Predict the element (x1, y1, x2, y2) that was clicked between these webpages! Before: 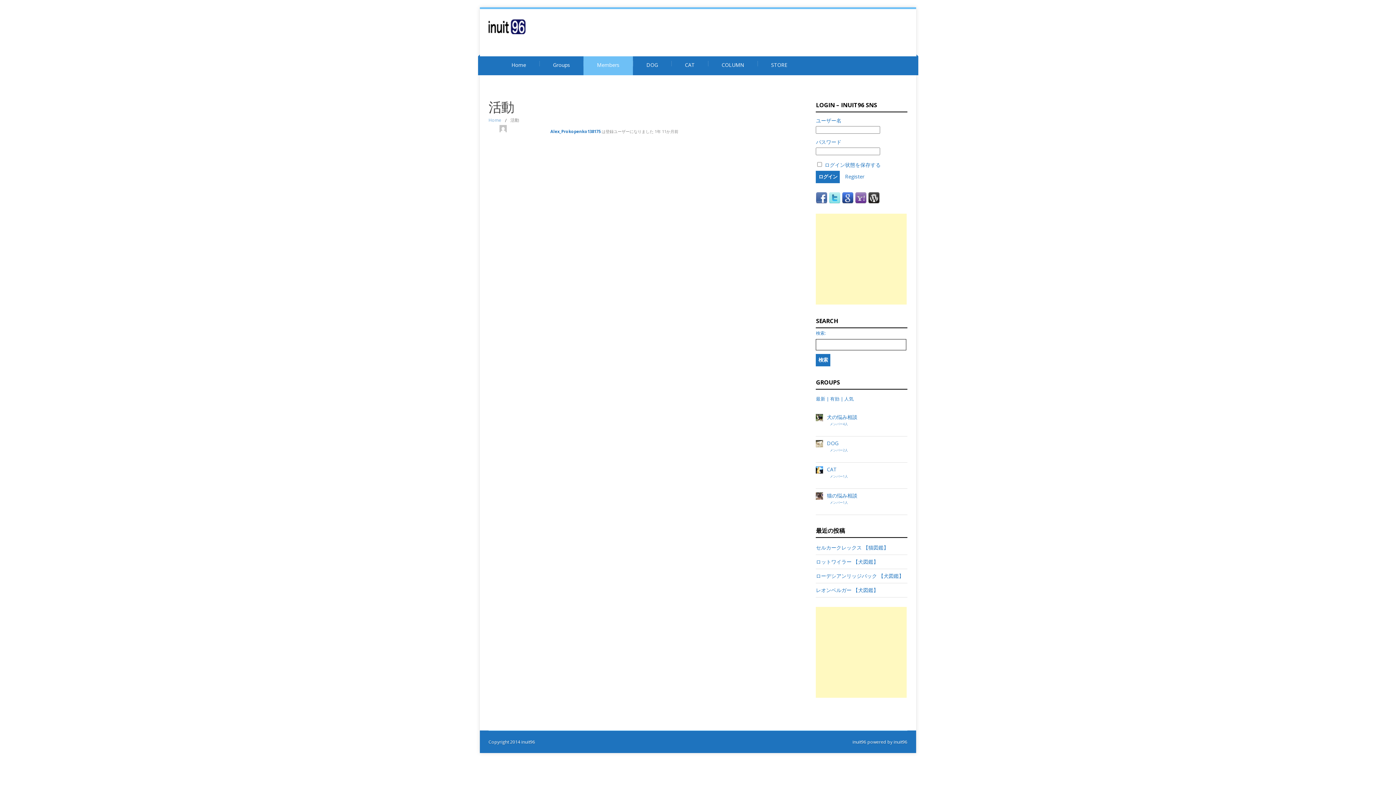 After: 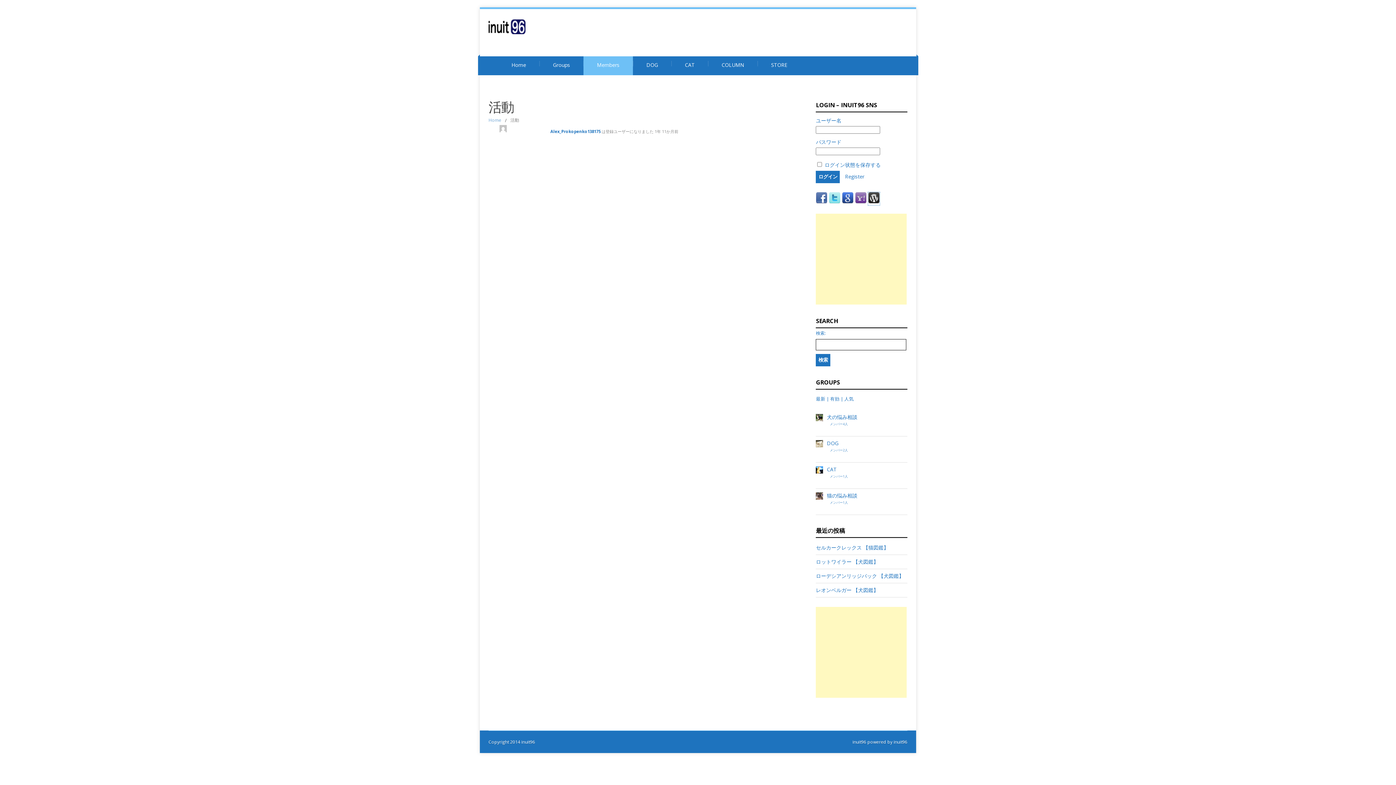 Action: bbox: (868, 198, 880, 205)